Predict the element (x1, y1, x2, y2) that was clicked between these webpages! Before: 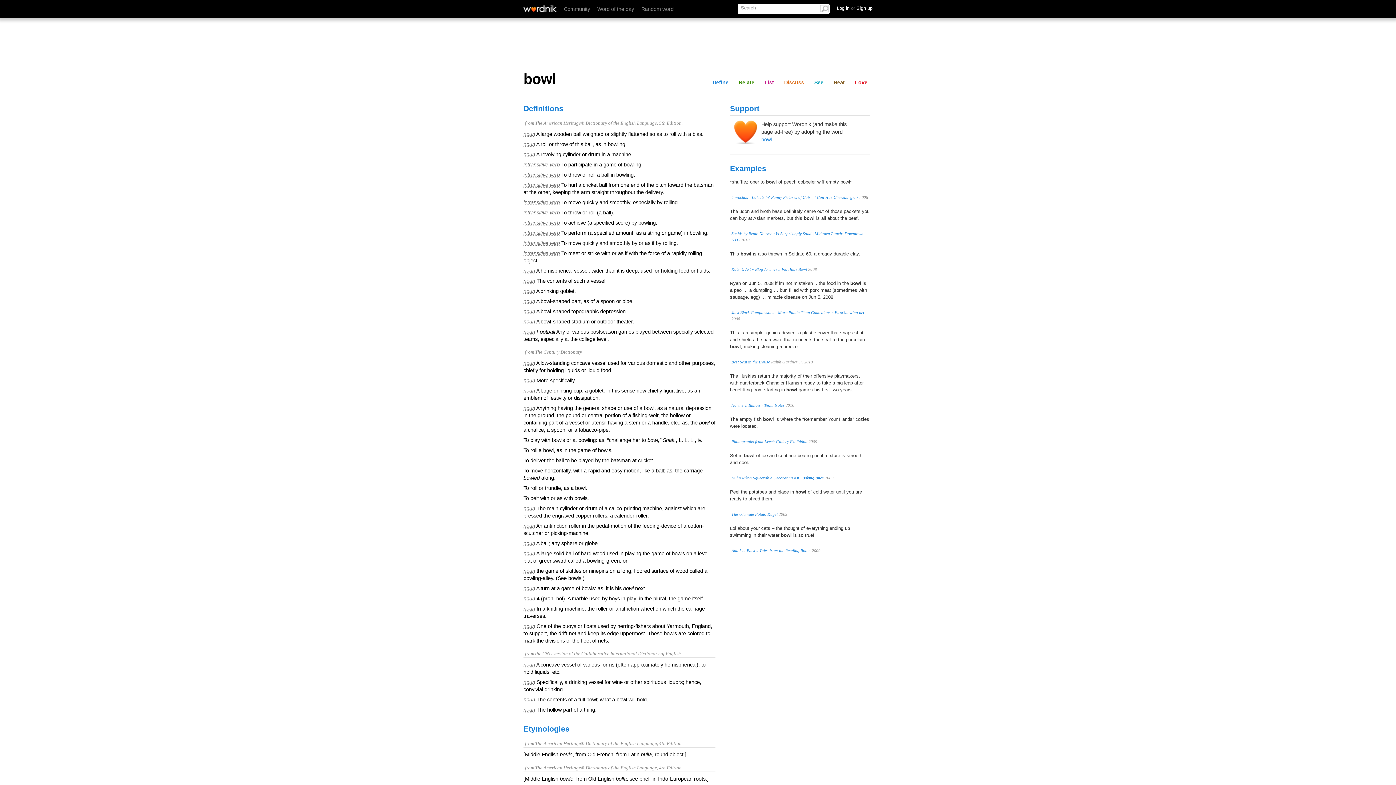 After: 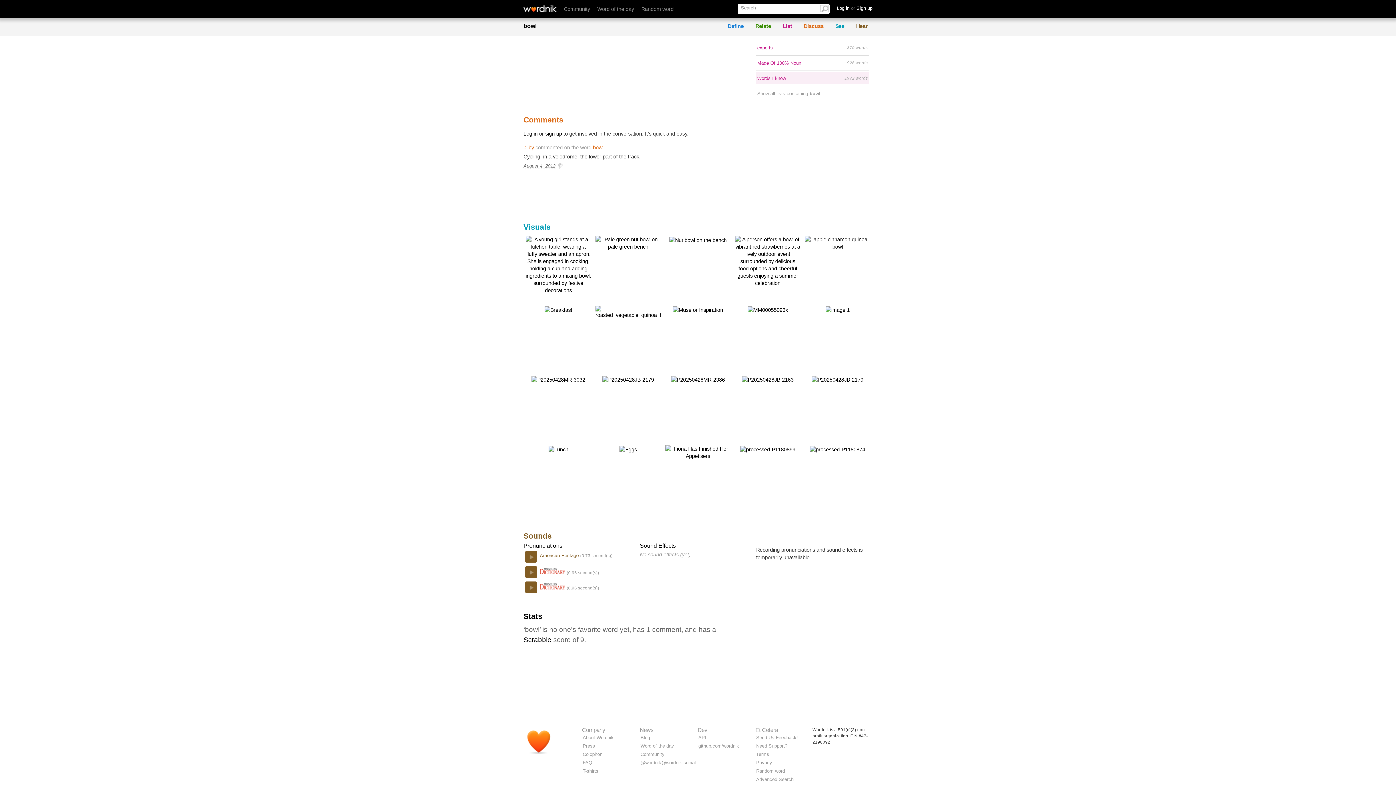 Action: bbox: (781, 78, 807, 86) label: Discuss